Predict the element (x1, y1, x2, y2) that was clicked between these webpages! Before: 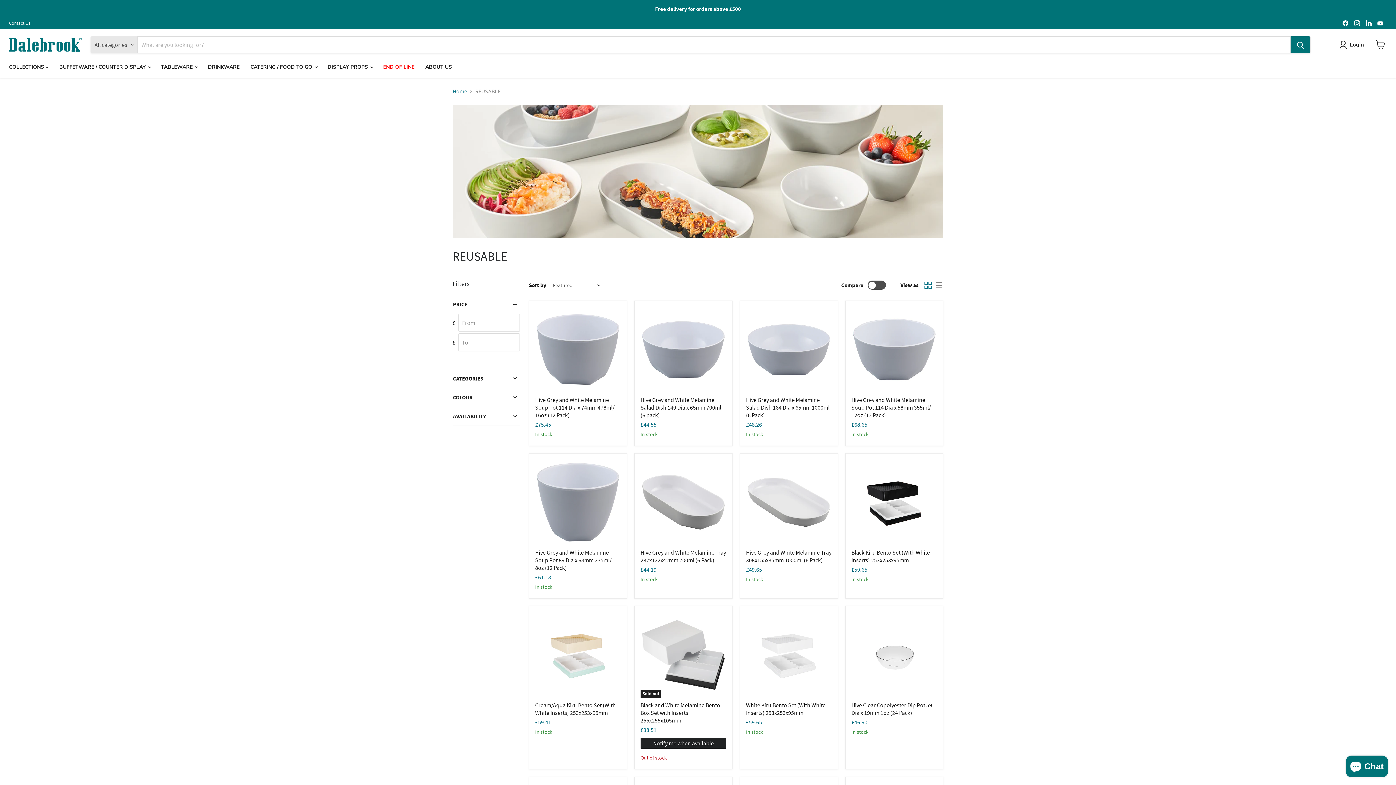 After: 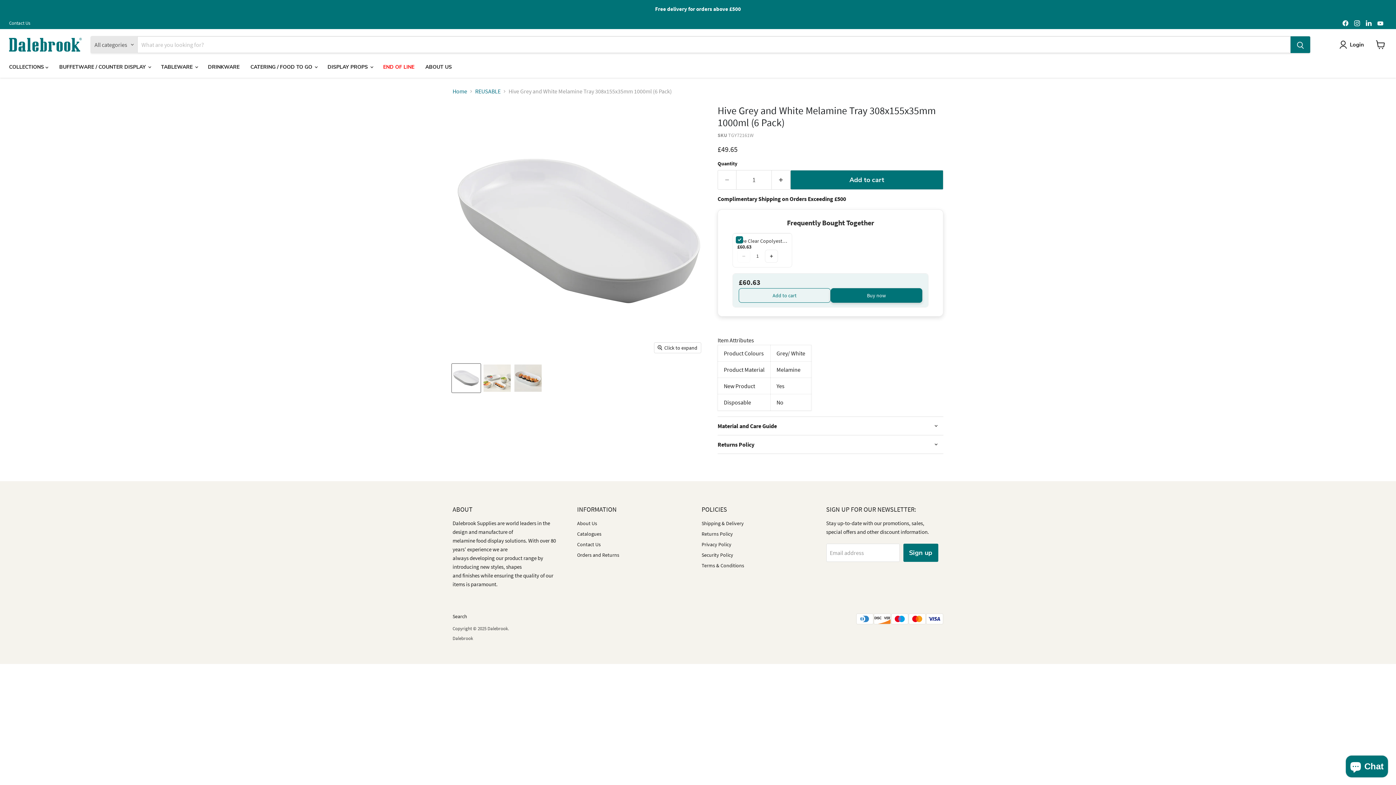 Action: bbox: (746, 459, 832, 545) label: /products/hive-grey-and-white-melamine-tray-308x155x35mm-1000ml-6-pack